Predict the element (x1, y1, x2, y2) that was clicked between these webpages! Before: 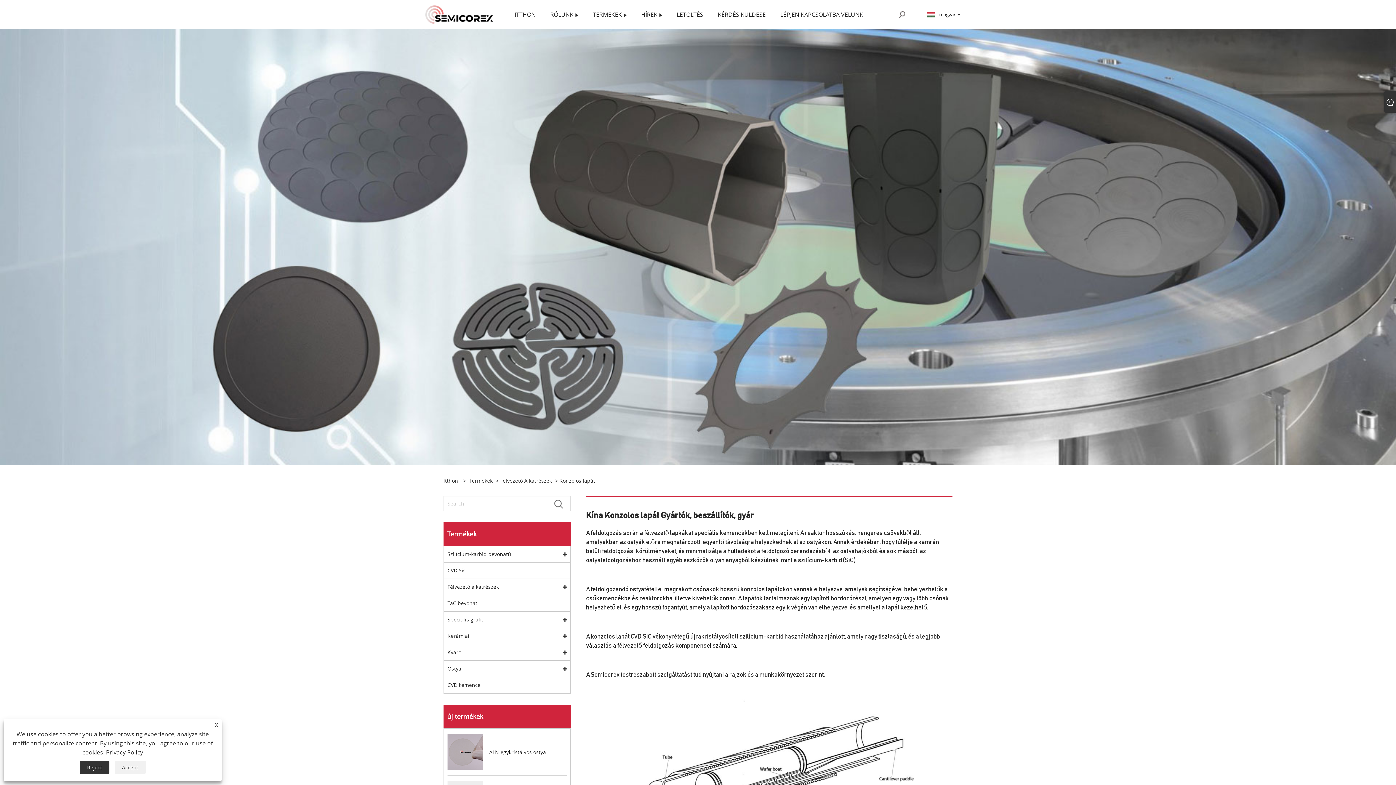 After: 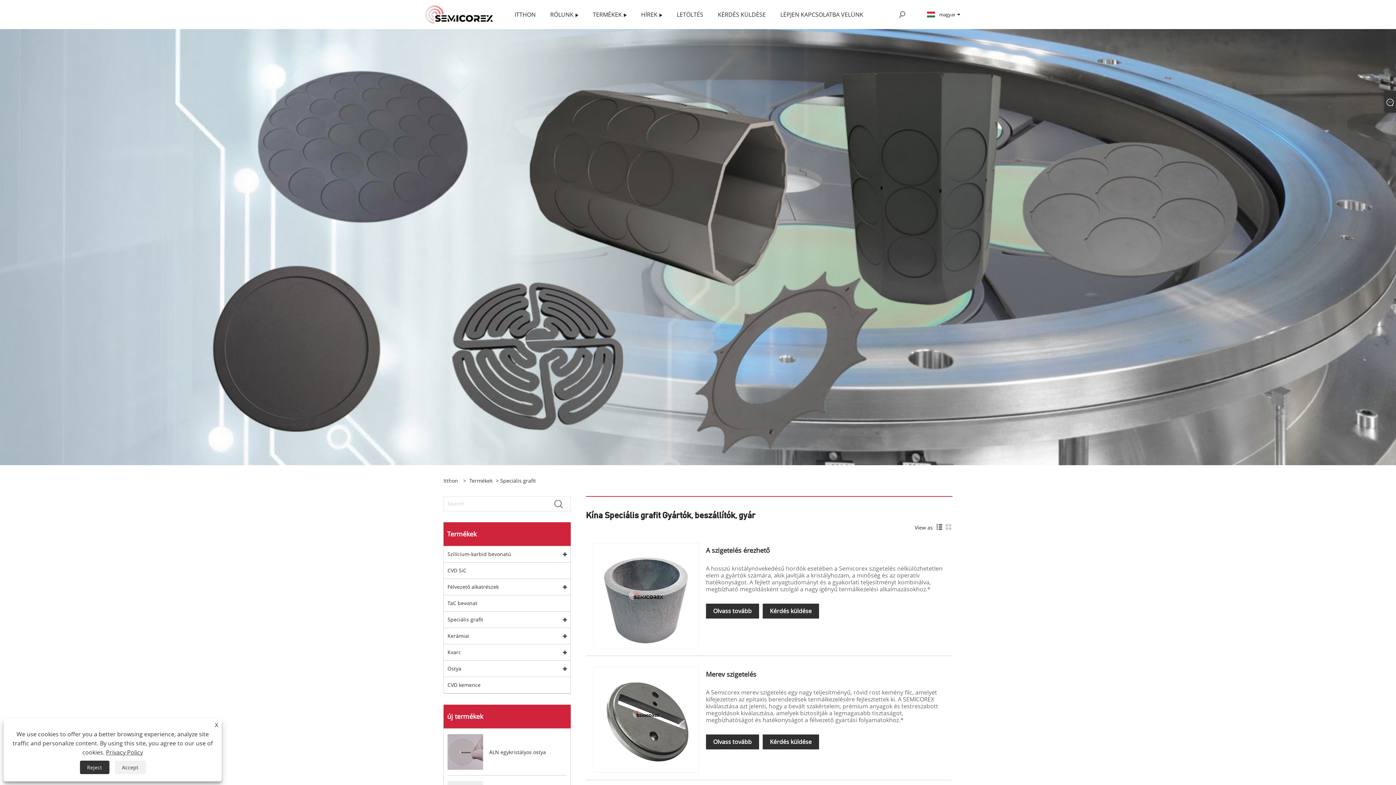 Action: label: Speciális grafit bbox: (444, 612, 570, 628)